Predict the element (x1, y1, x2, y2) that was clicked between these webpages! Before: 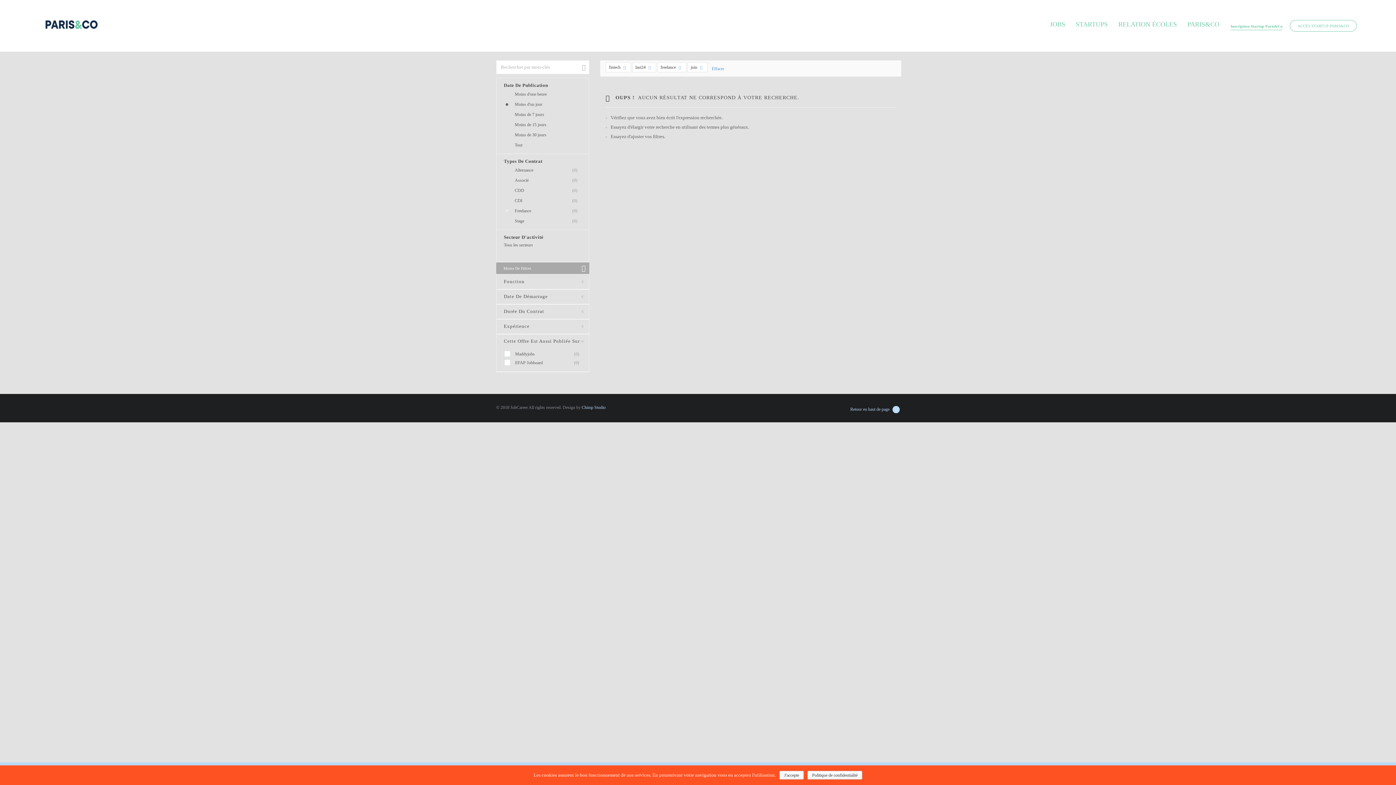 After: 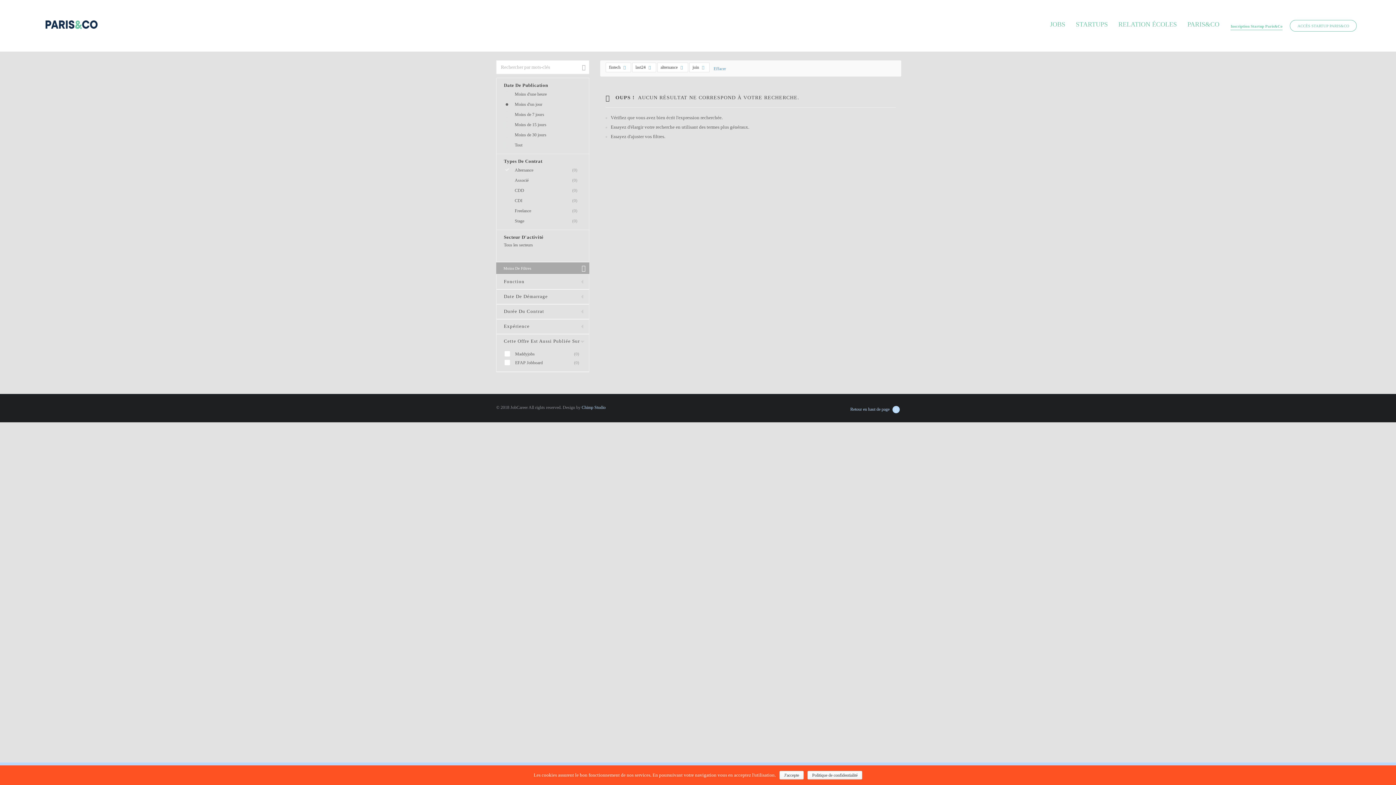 Action: label: Alternance
(0) bbox: (504, 165, 581, 175)